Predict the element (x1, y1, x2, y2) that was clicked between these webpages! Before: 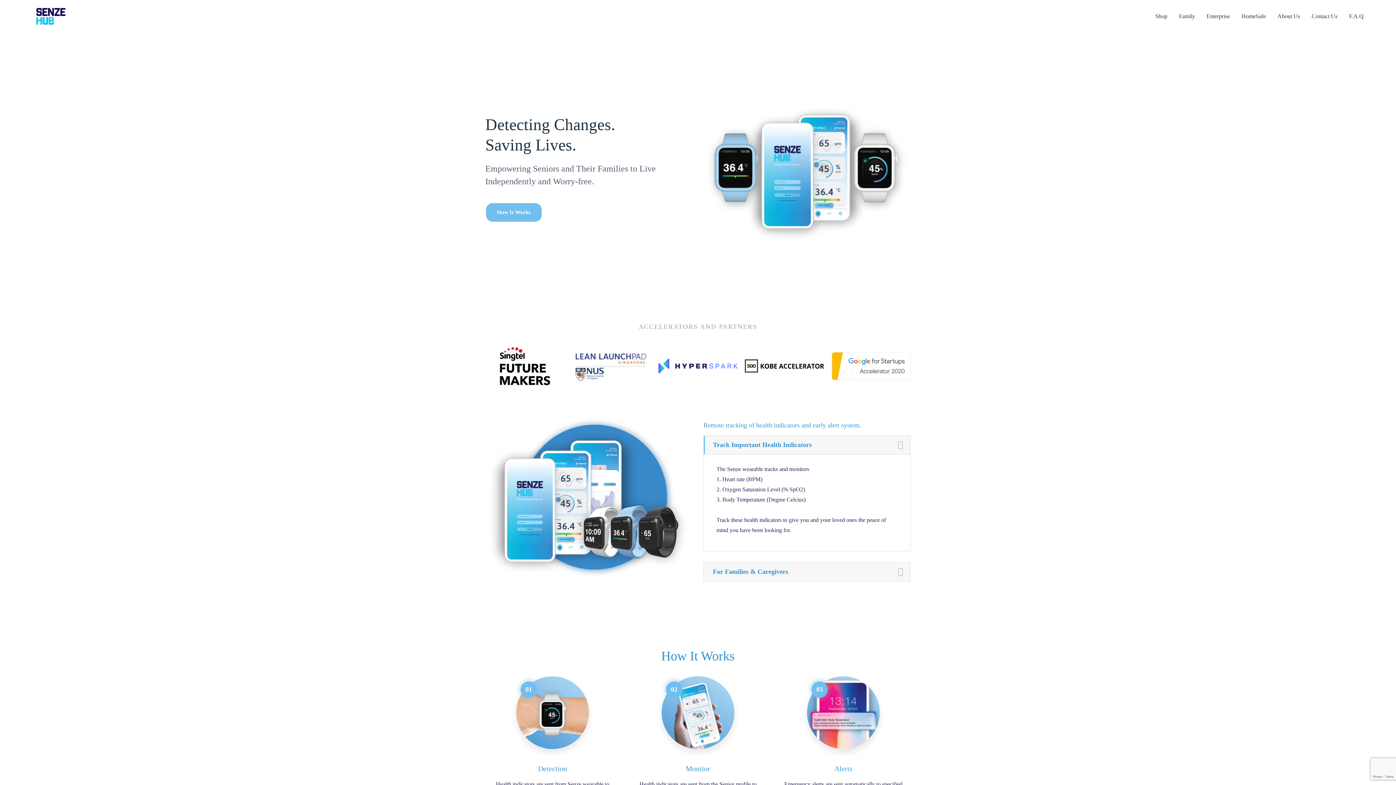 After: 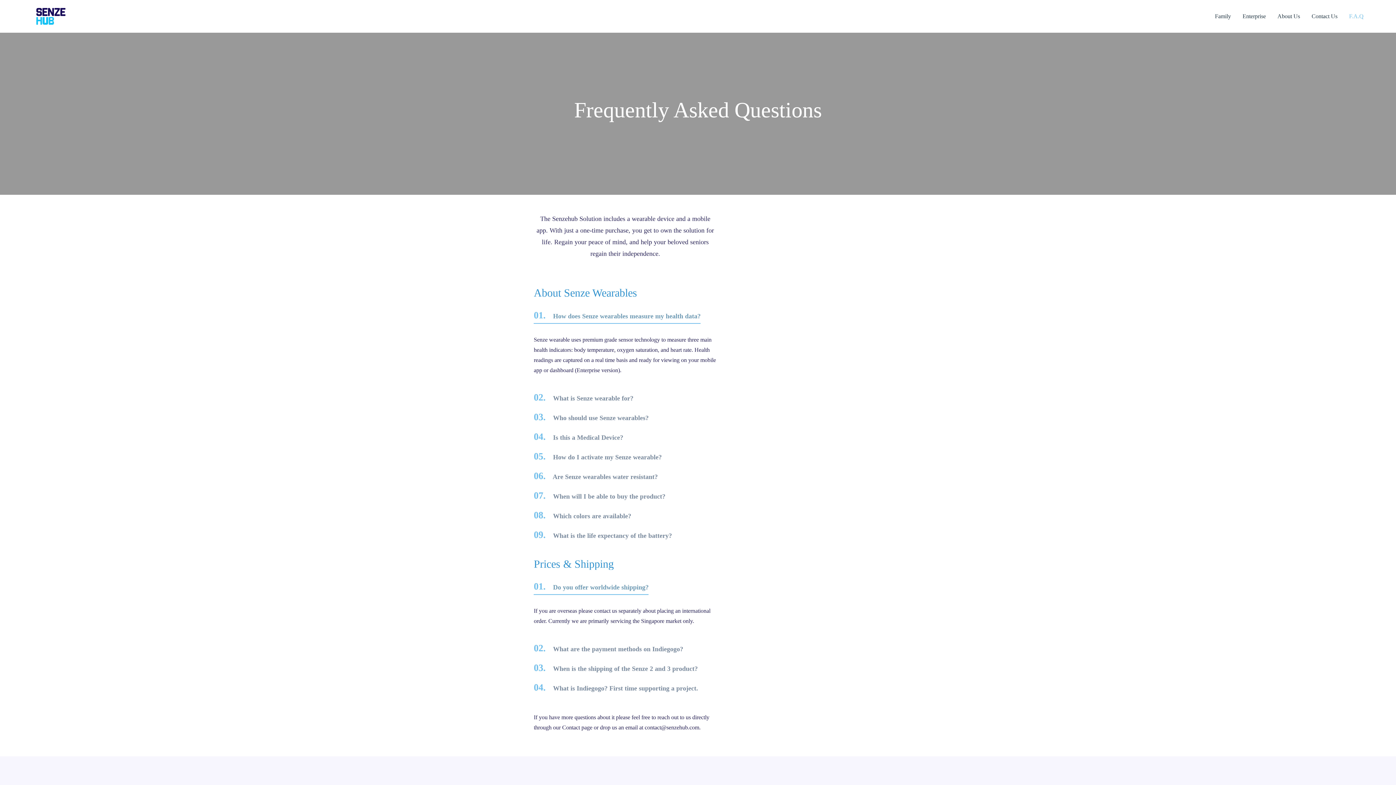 Action: label: F.A.Q bbox: (1344, 0, 1369, 32)